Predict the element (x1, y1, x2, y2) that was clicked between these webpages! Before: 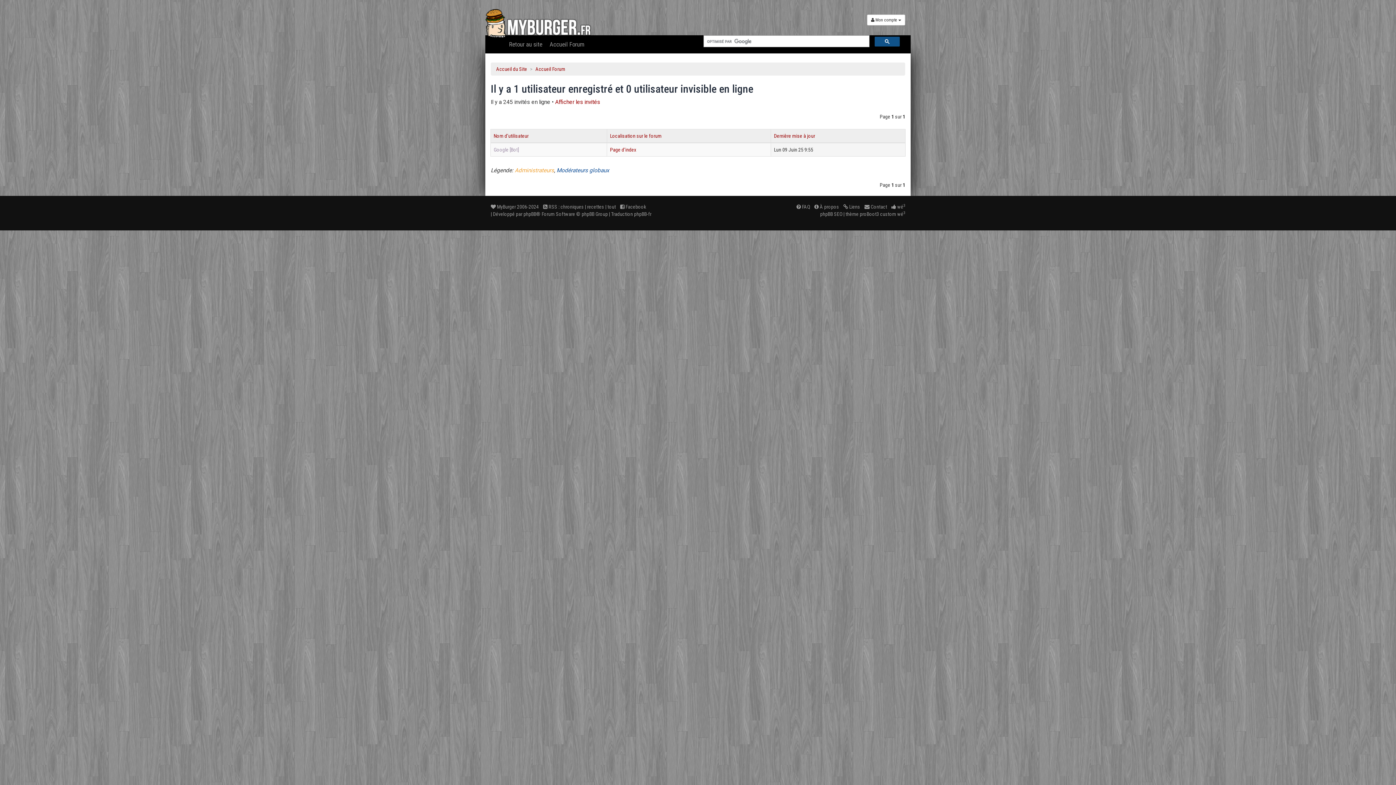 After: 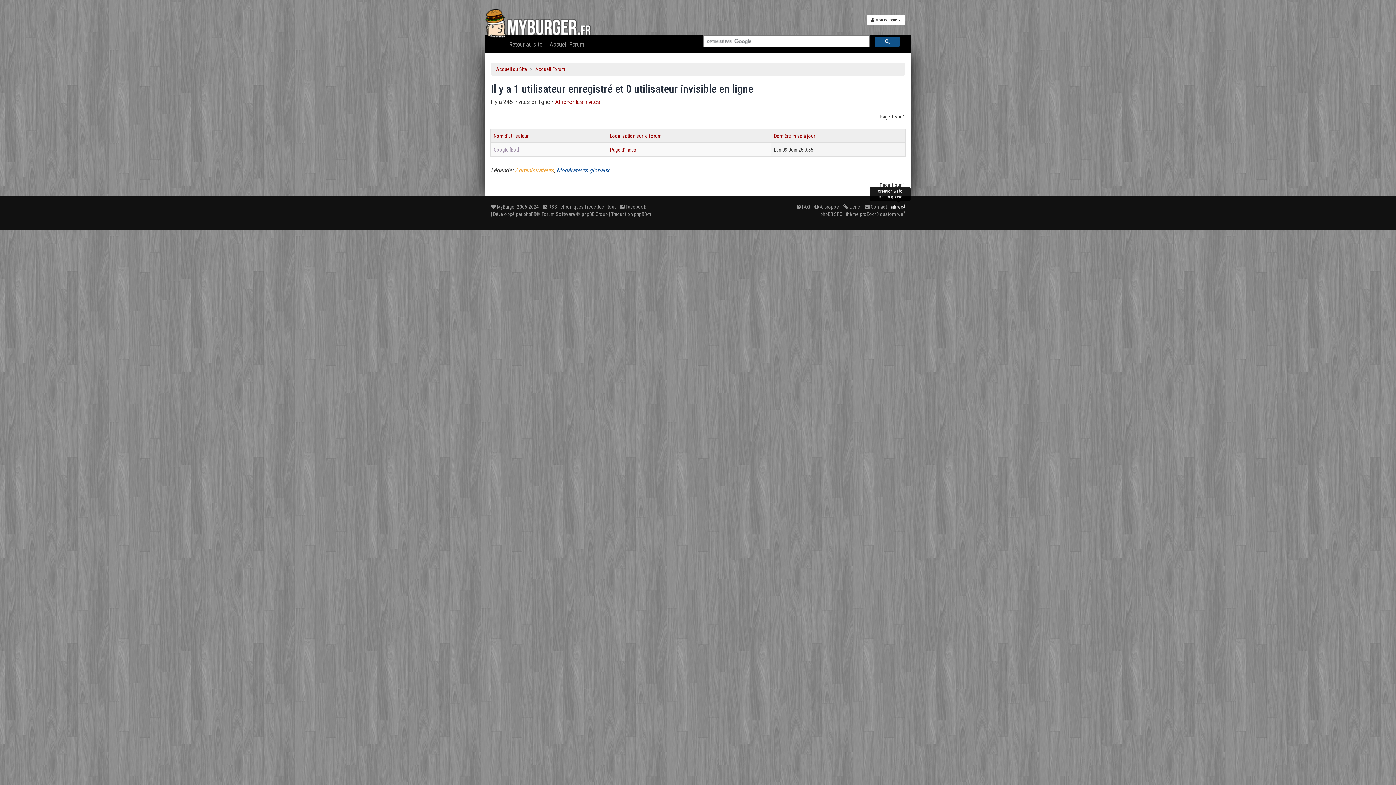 Action: label:  wé3 bbox: (891, 204, 905, 209)